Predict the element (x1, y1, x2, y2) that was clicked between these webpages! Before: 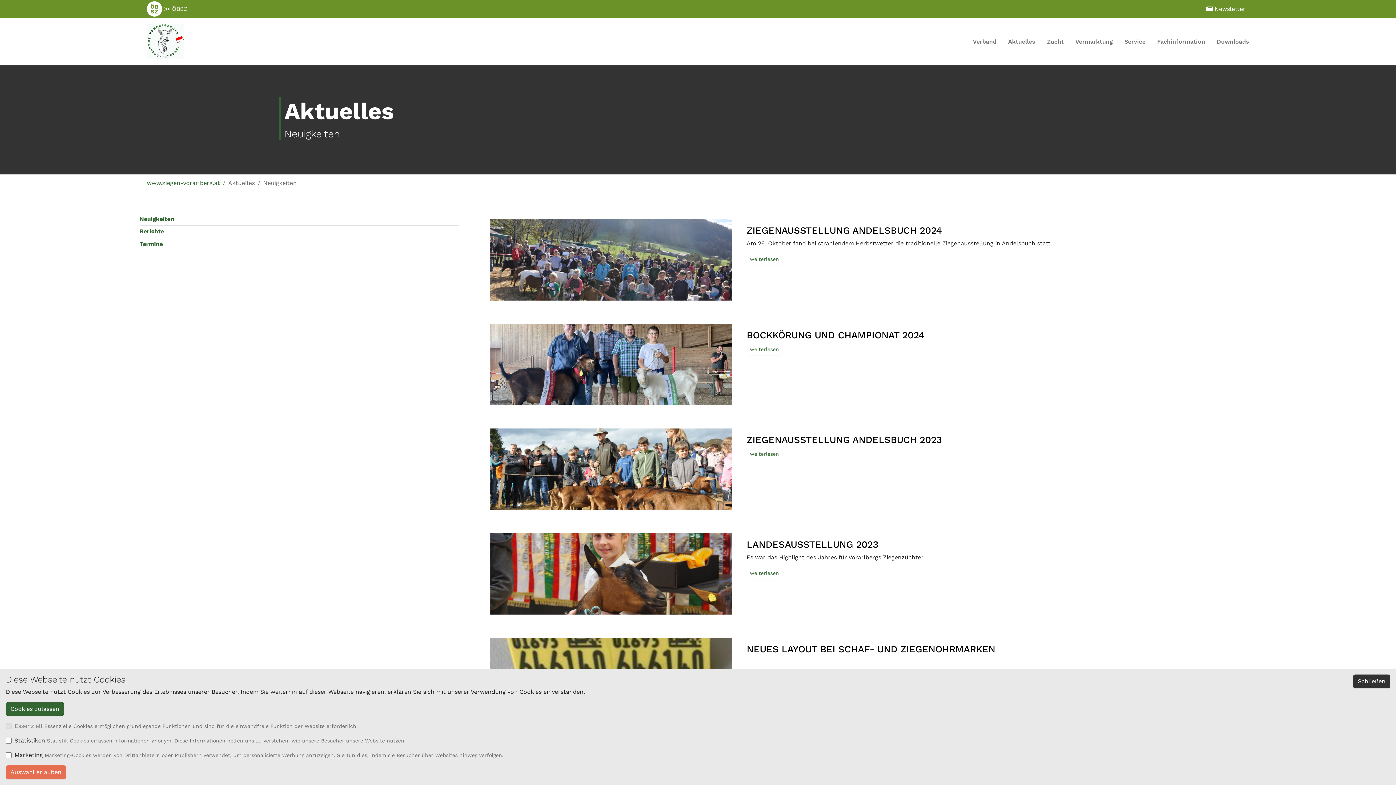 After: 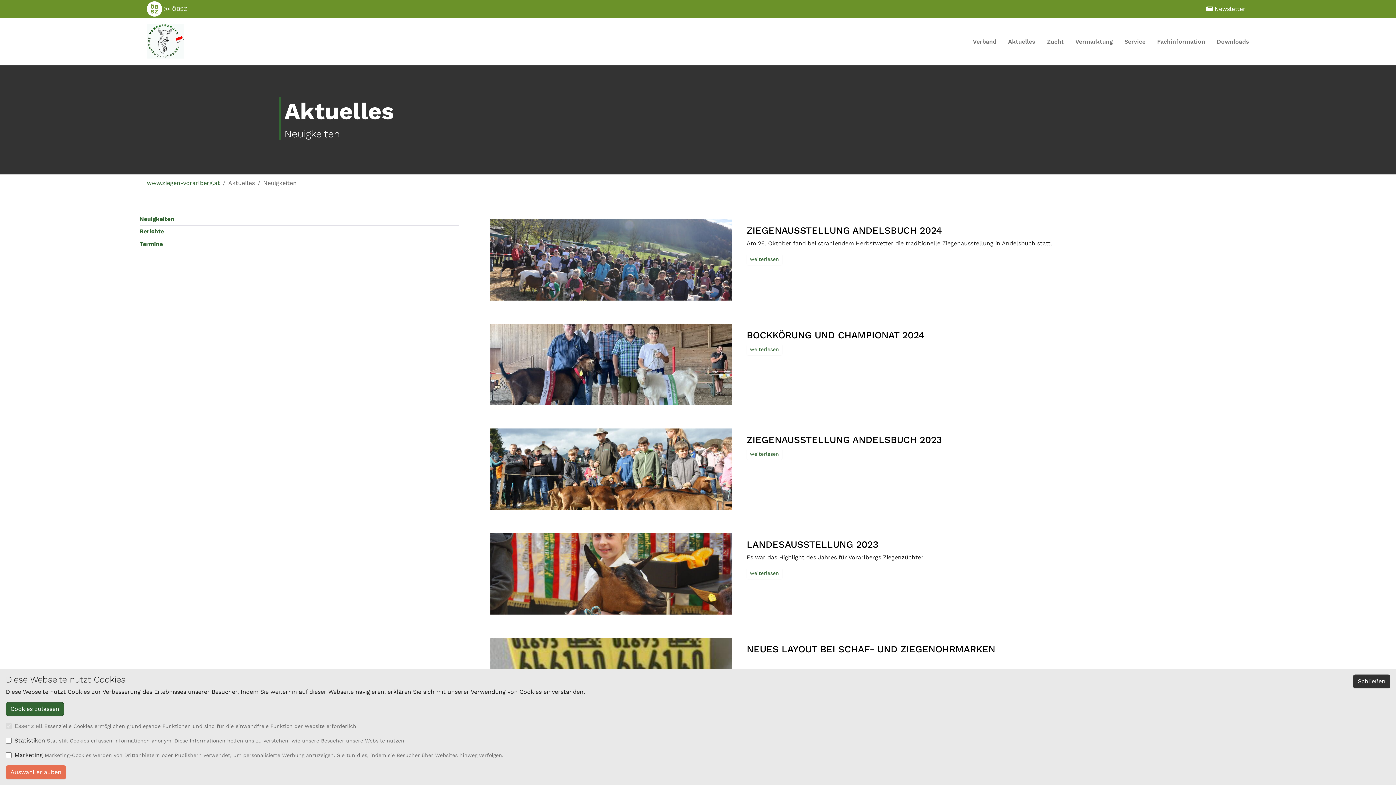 Action: bbox: (490, 324, 732, 405)